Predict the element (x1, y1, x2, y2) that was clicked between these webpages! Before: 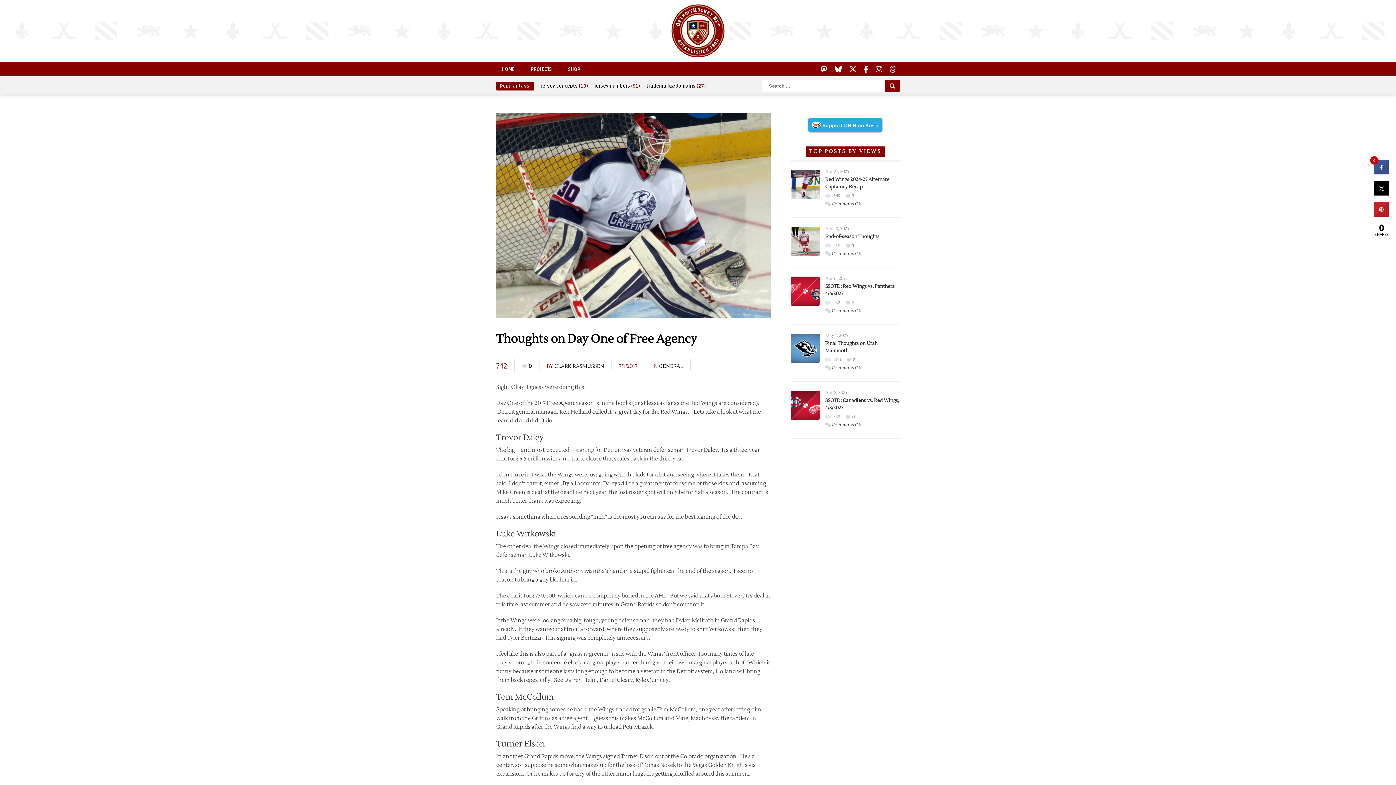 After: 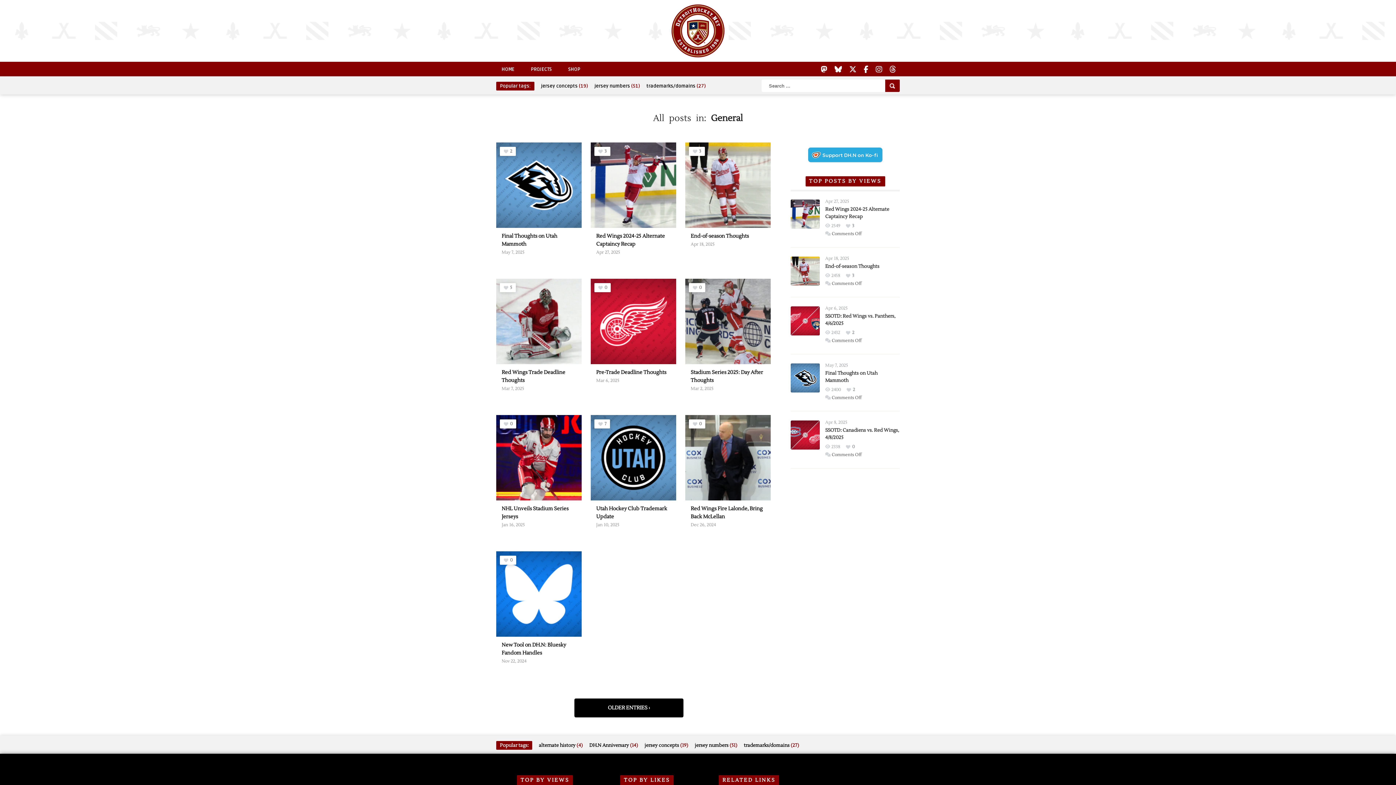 Action: bbox: (658, 363, 683, 369) label: GENERAL